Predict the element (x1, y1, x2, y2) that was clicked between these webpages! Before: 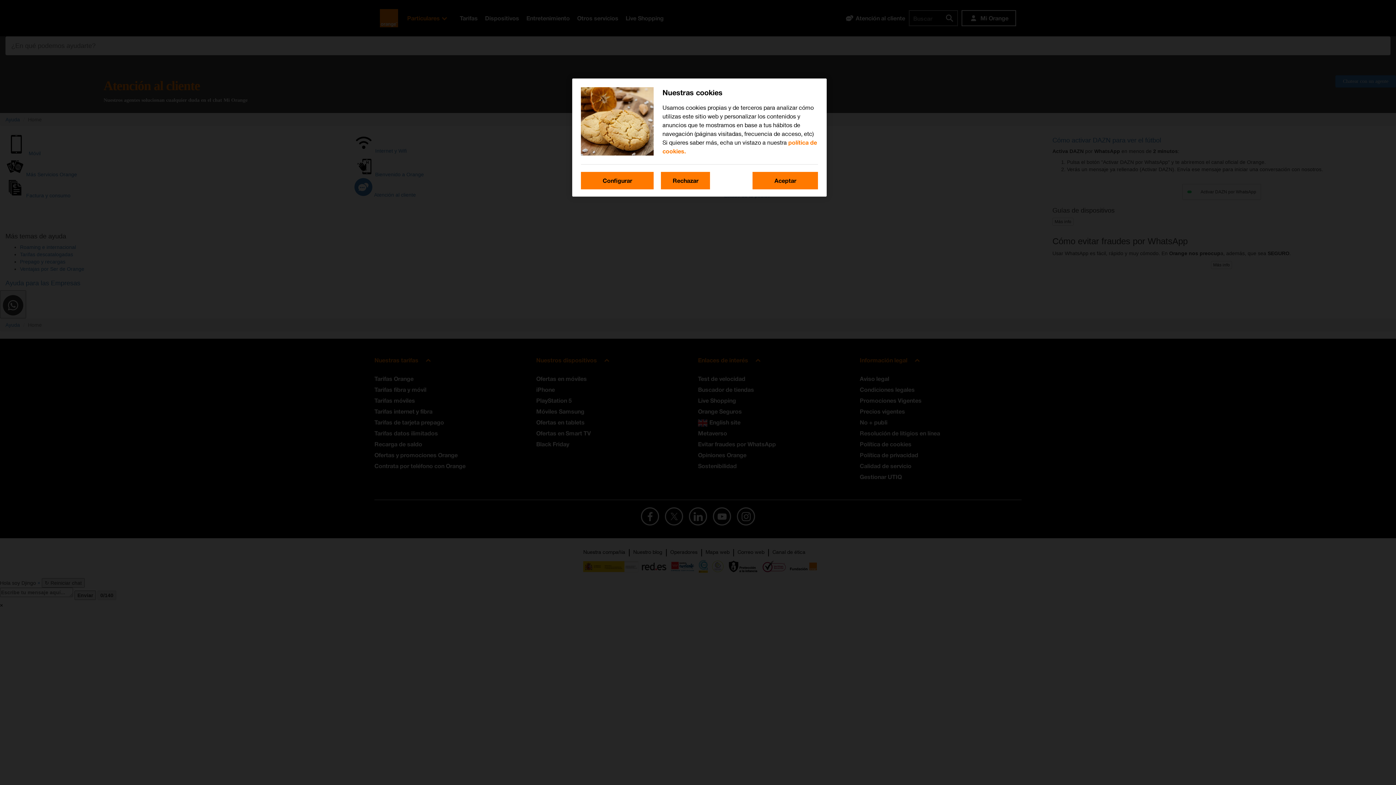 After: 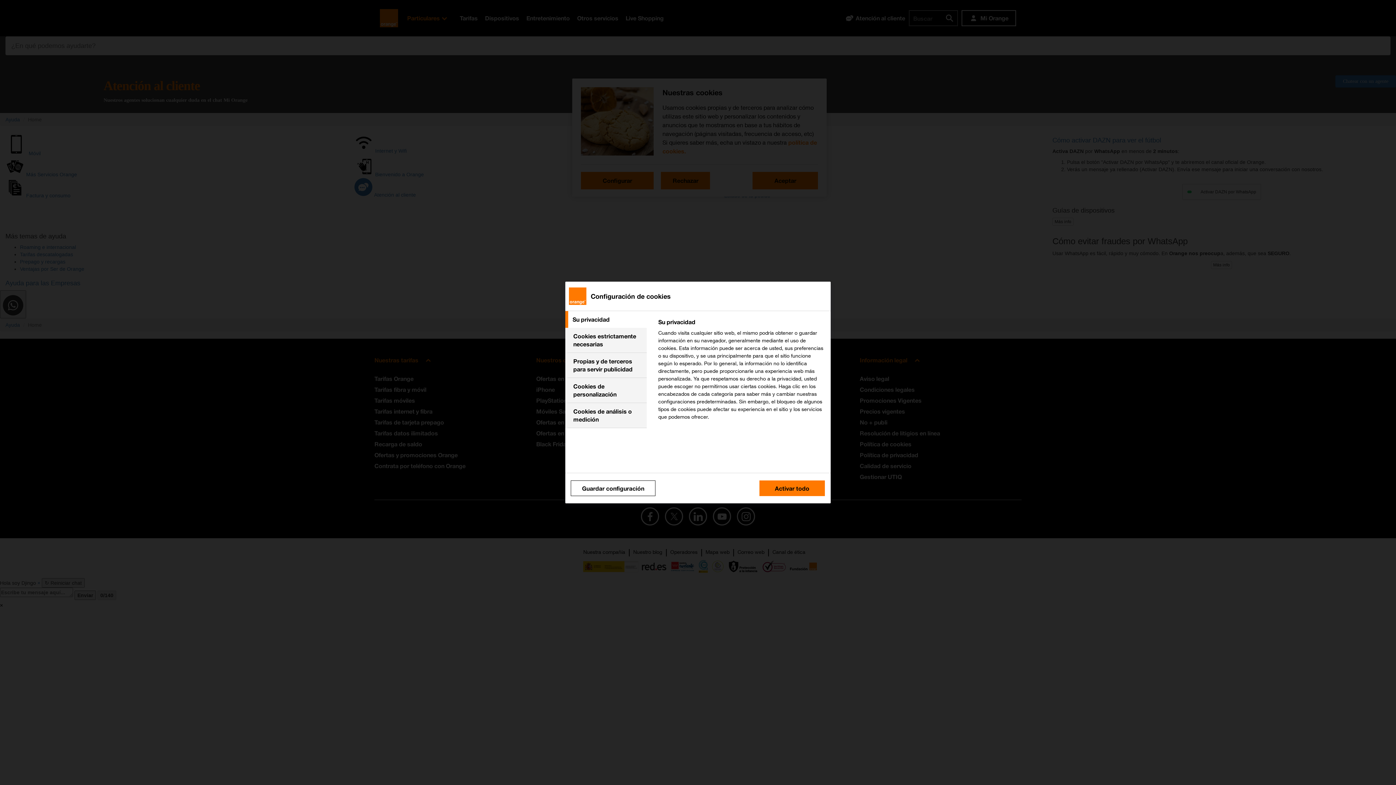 Action: label: Configurar bbox: (581, 172, 653, 189)